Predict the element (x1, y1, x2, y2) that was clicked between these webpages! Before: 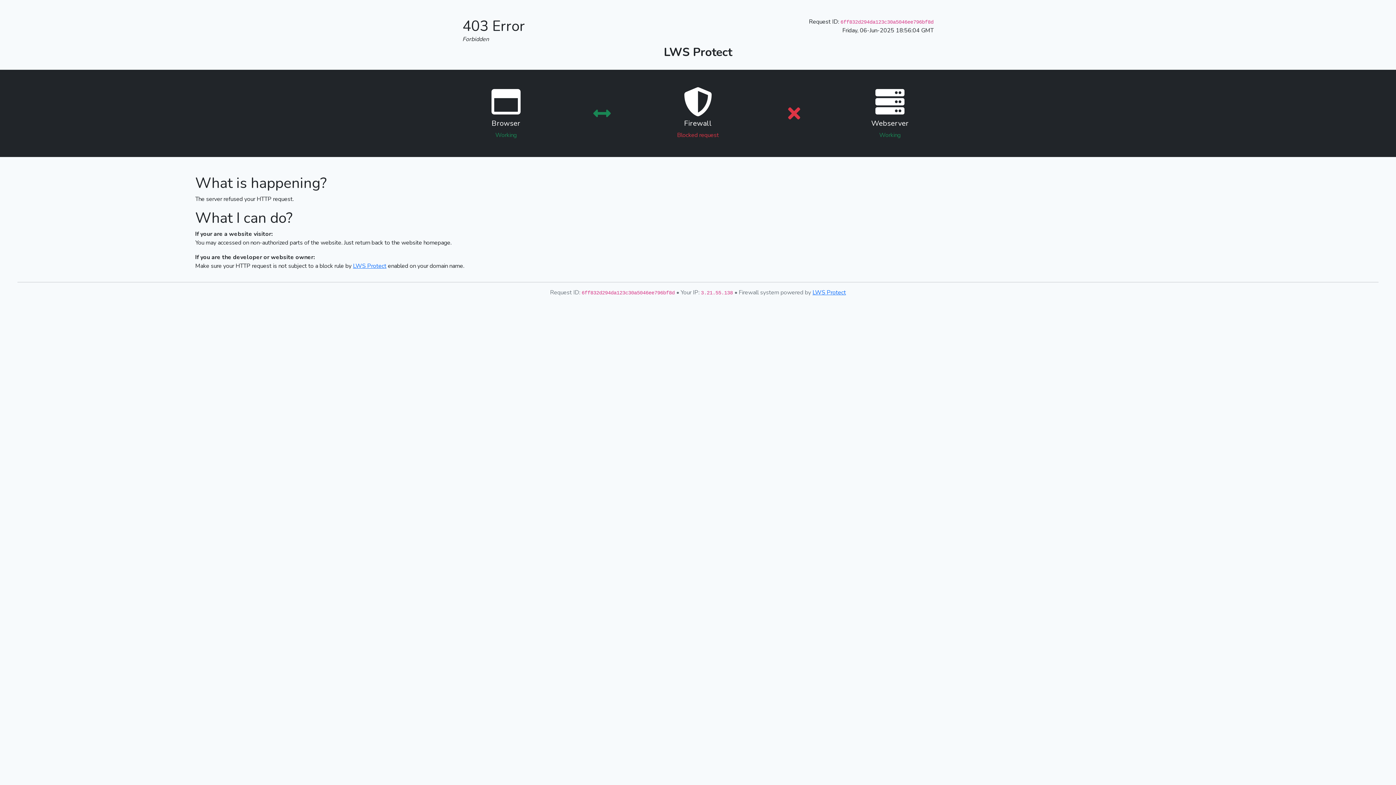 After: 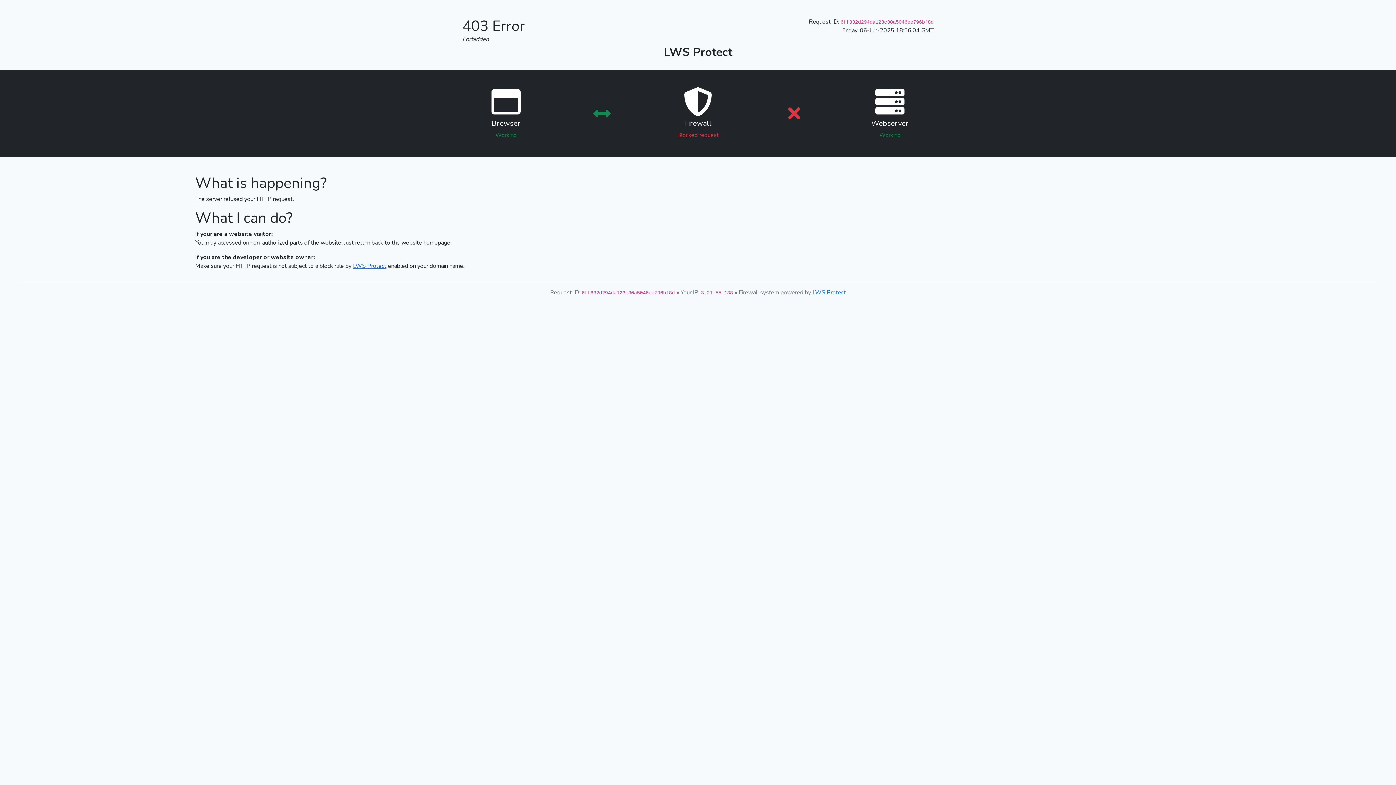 Action: label: LWS Protect bbox: (353, 262, 386, 270)